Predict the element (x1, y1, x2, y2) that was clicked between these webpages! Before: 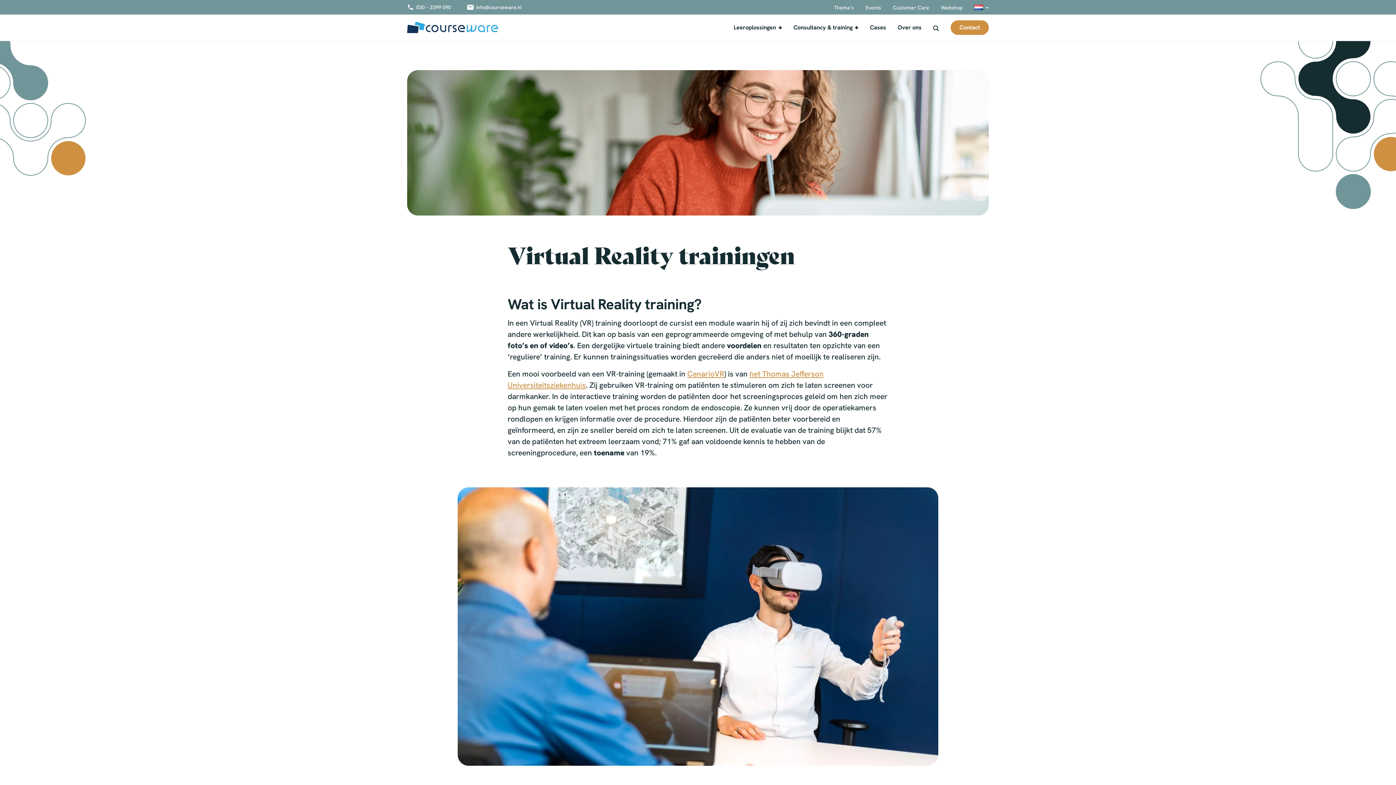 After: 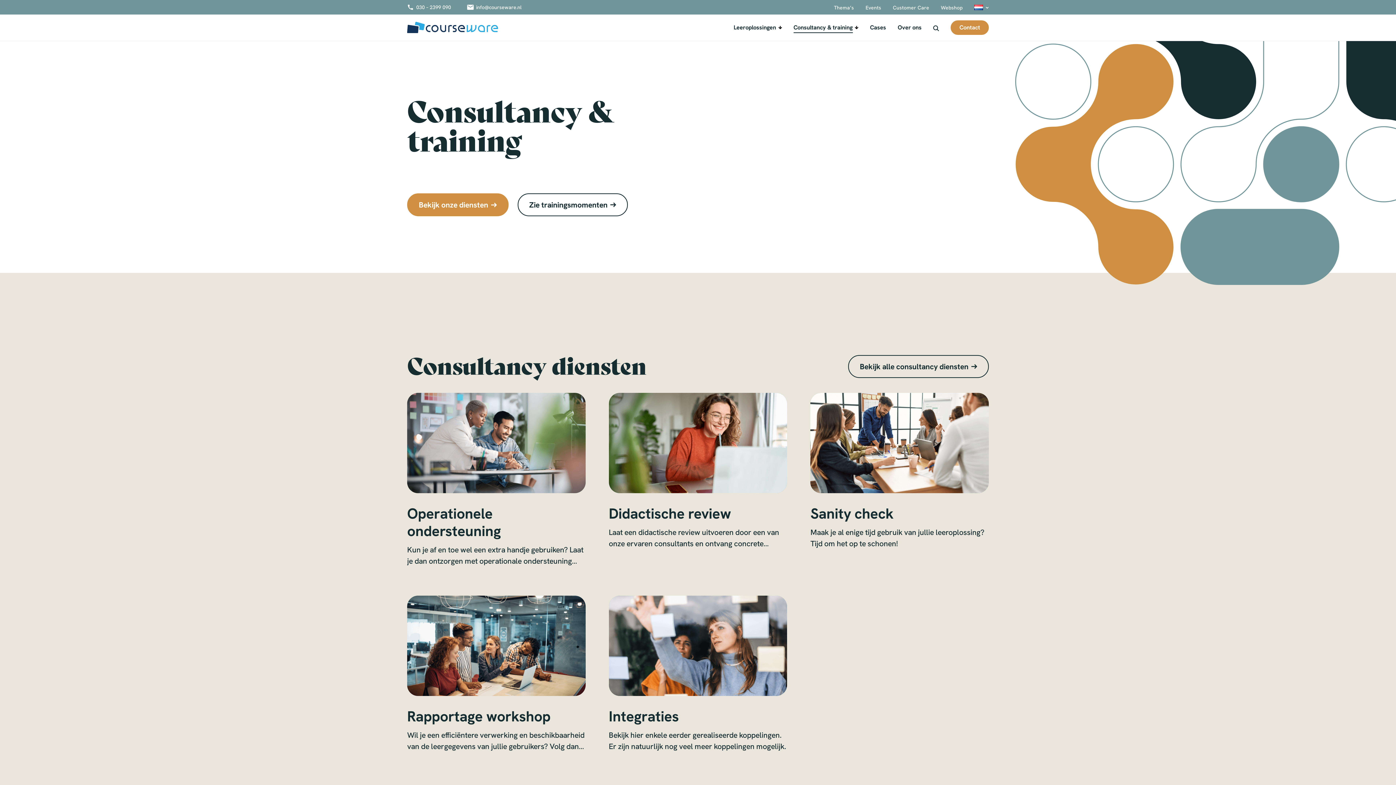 Action: bbox: (793, 14, 858, 40) label: Consultancy & training